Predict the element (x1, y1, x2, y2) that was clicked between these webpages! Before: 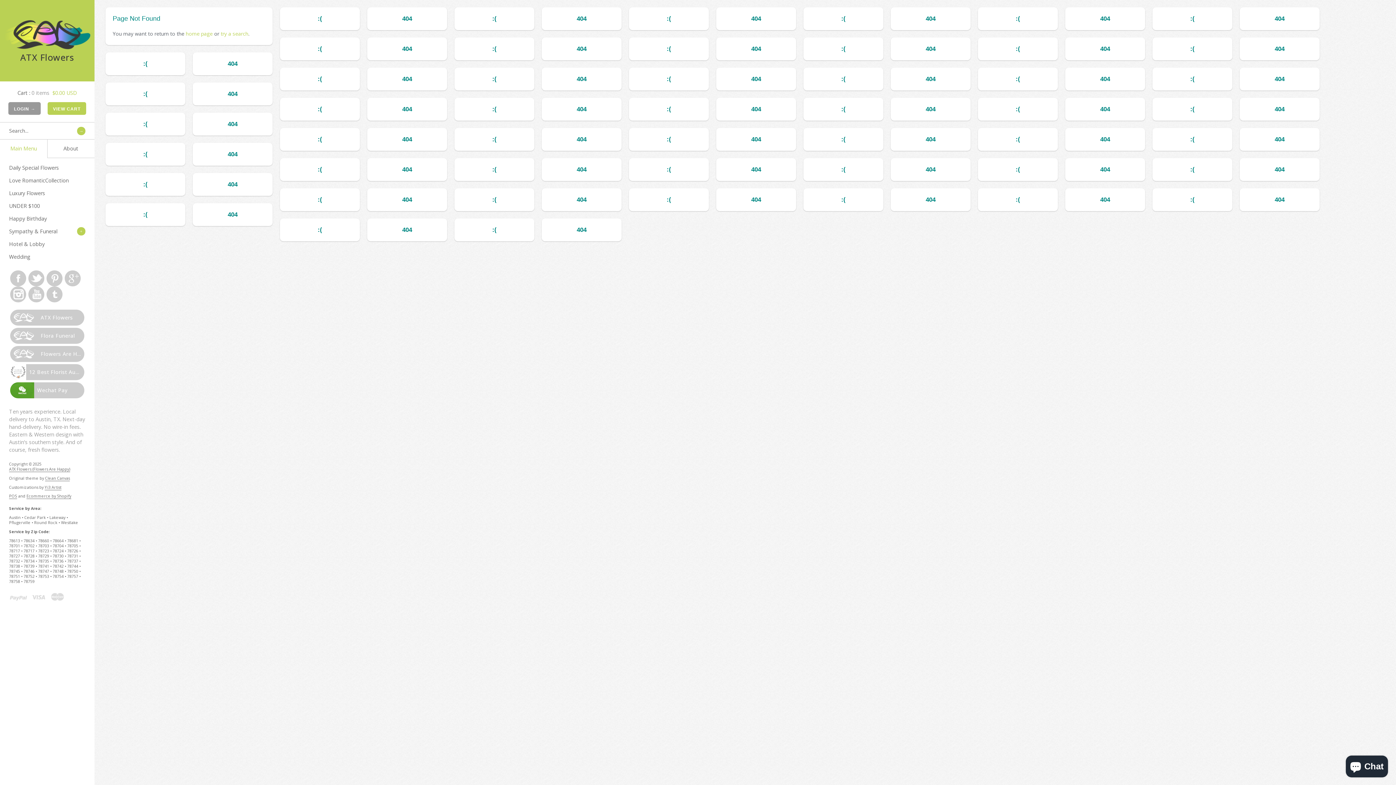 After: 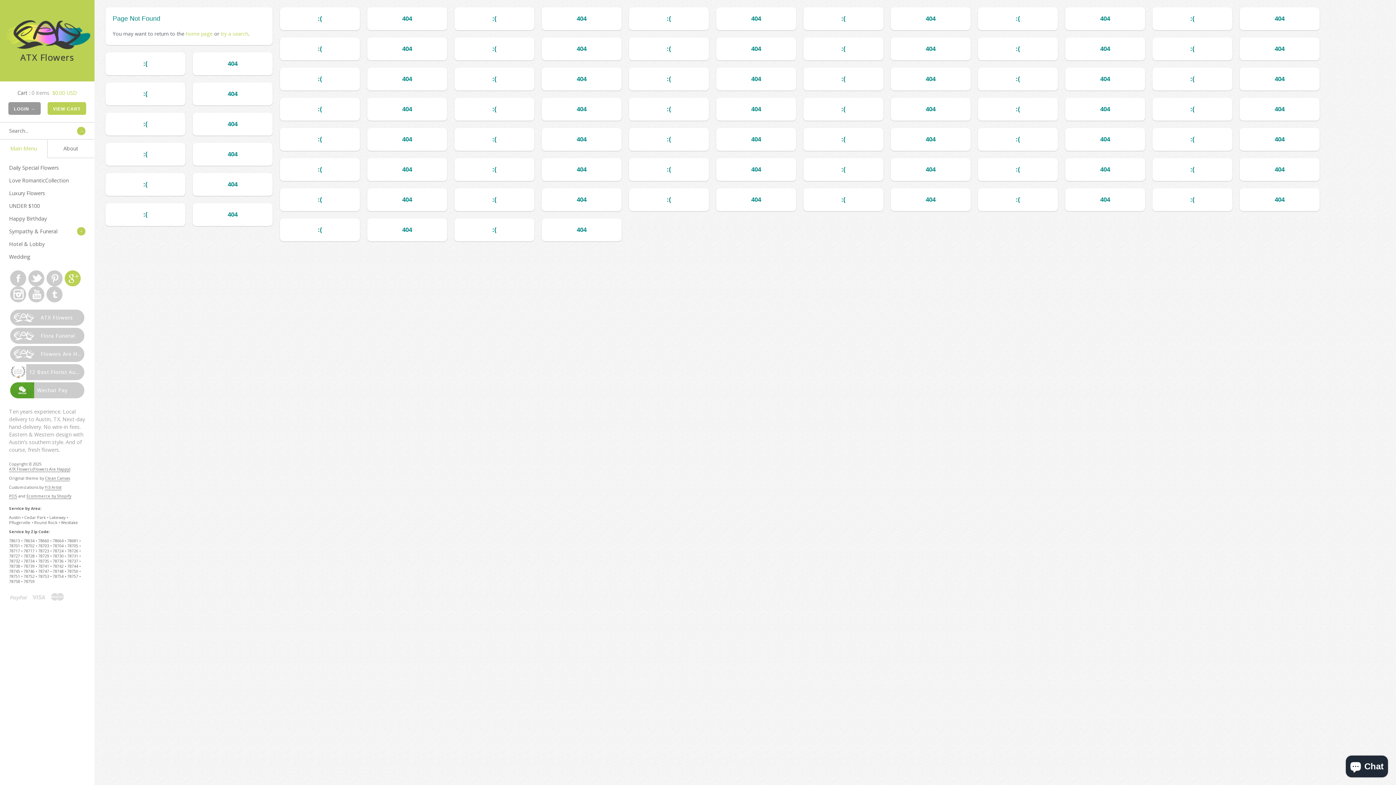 Action: label: Google+ bbox: (64, 270, 80, 286)